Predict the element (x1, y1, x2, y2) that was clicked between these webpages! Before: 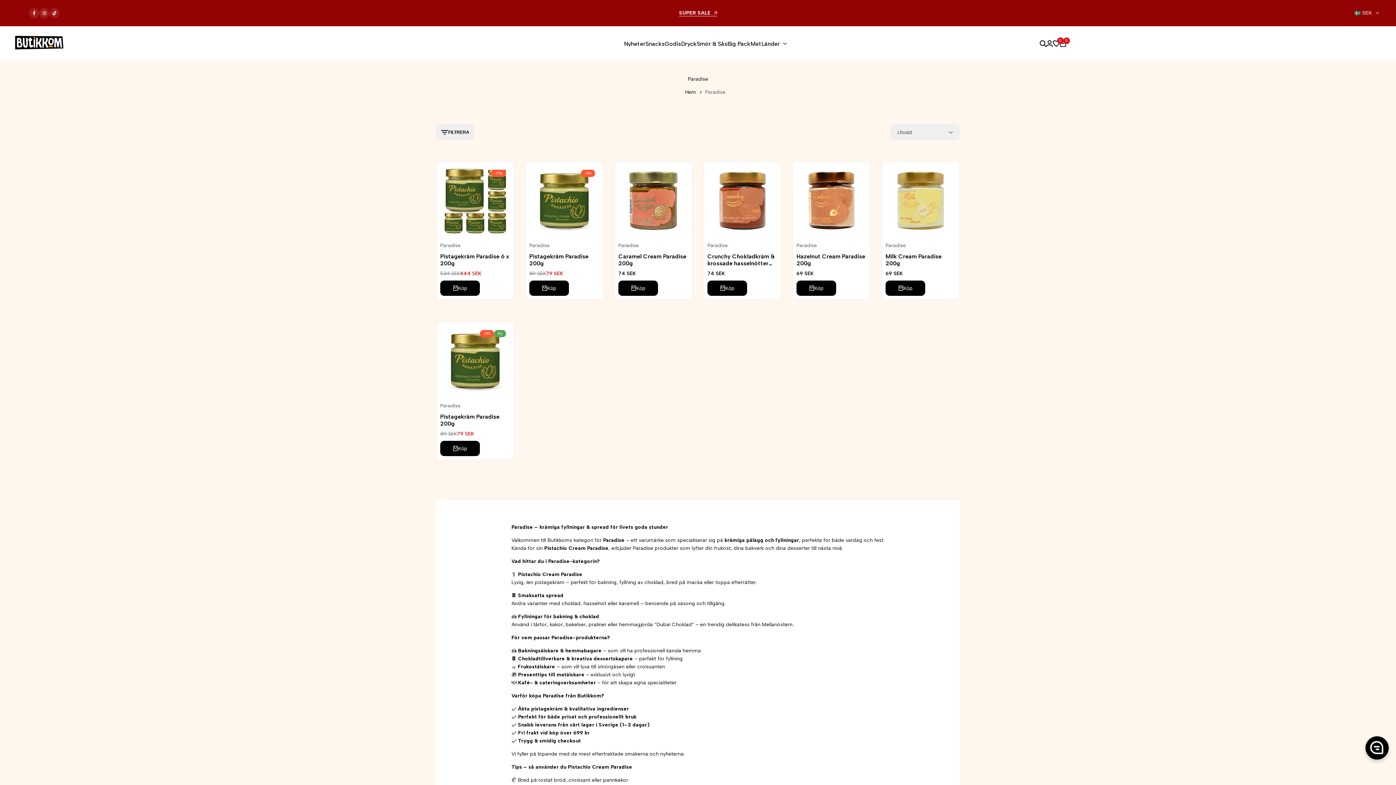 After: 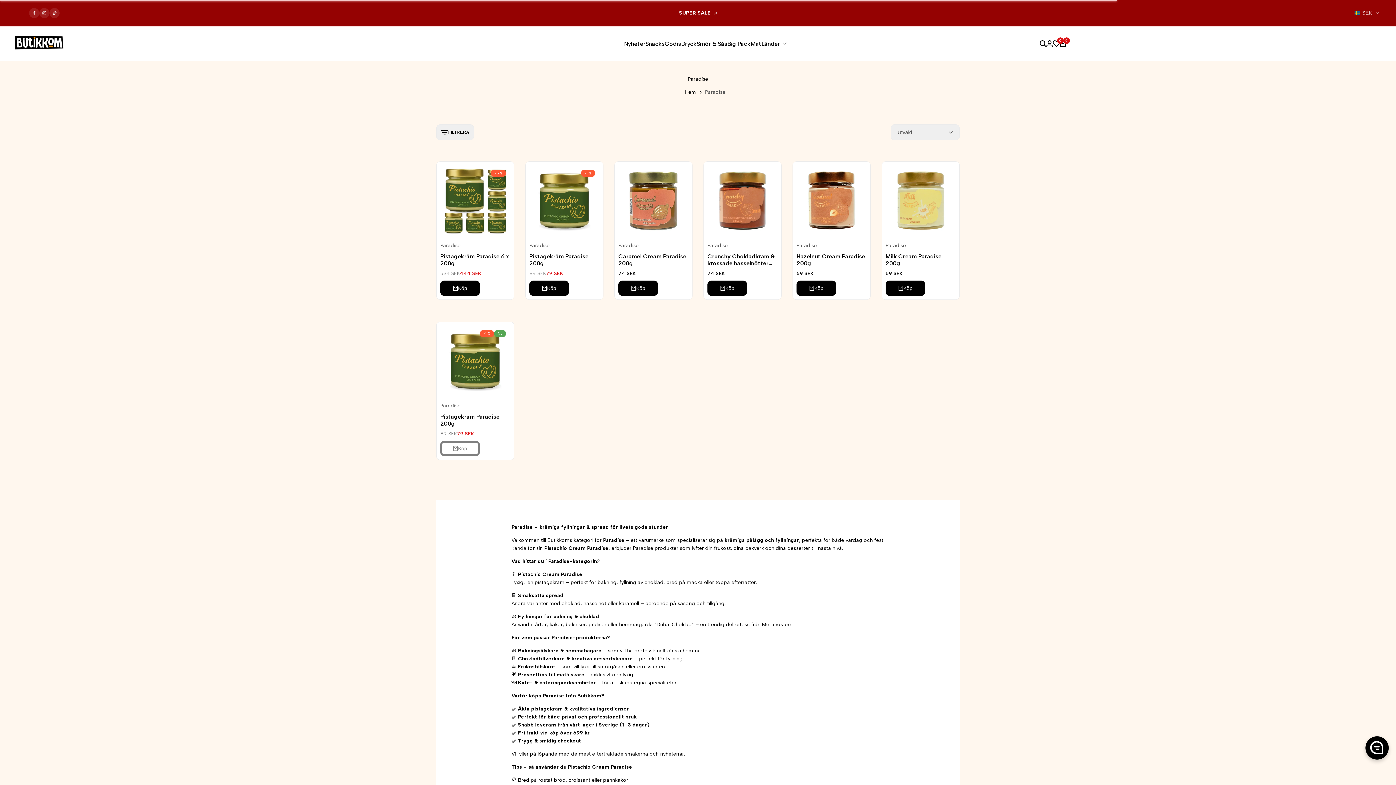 Action: bbox: (440, 441, 480, 456) label: Köp